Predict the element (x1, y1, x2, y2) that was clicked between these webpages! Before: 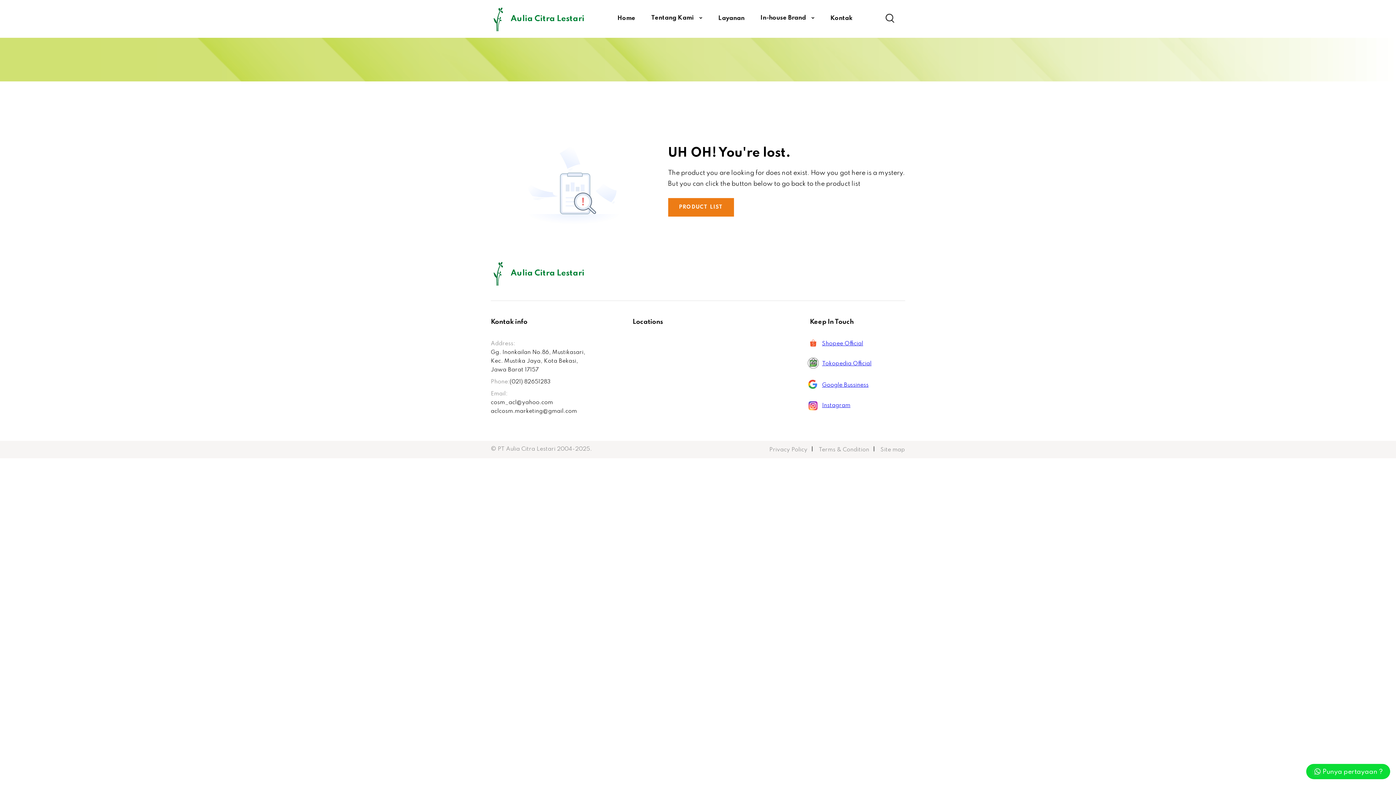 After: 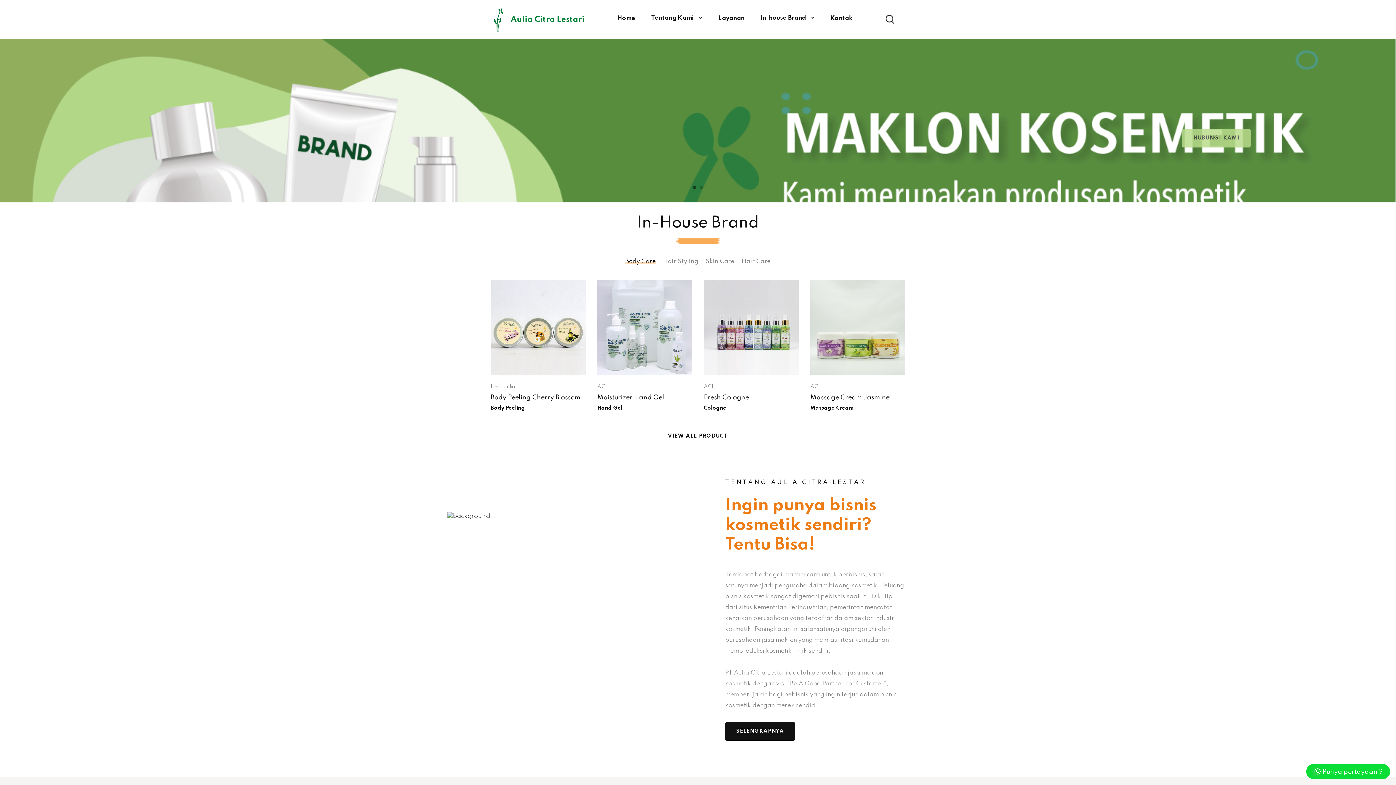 Action: bbox: (617, 0, 635, 36) label: Home